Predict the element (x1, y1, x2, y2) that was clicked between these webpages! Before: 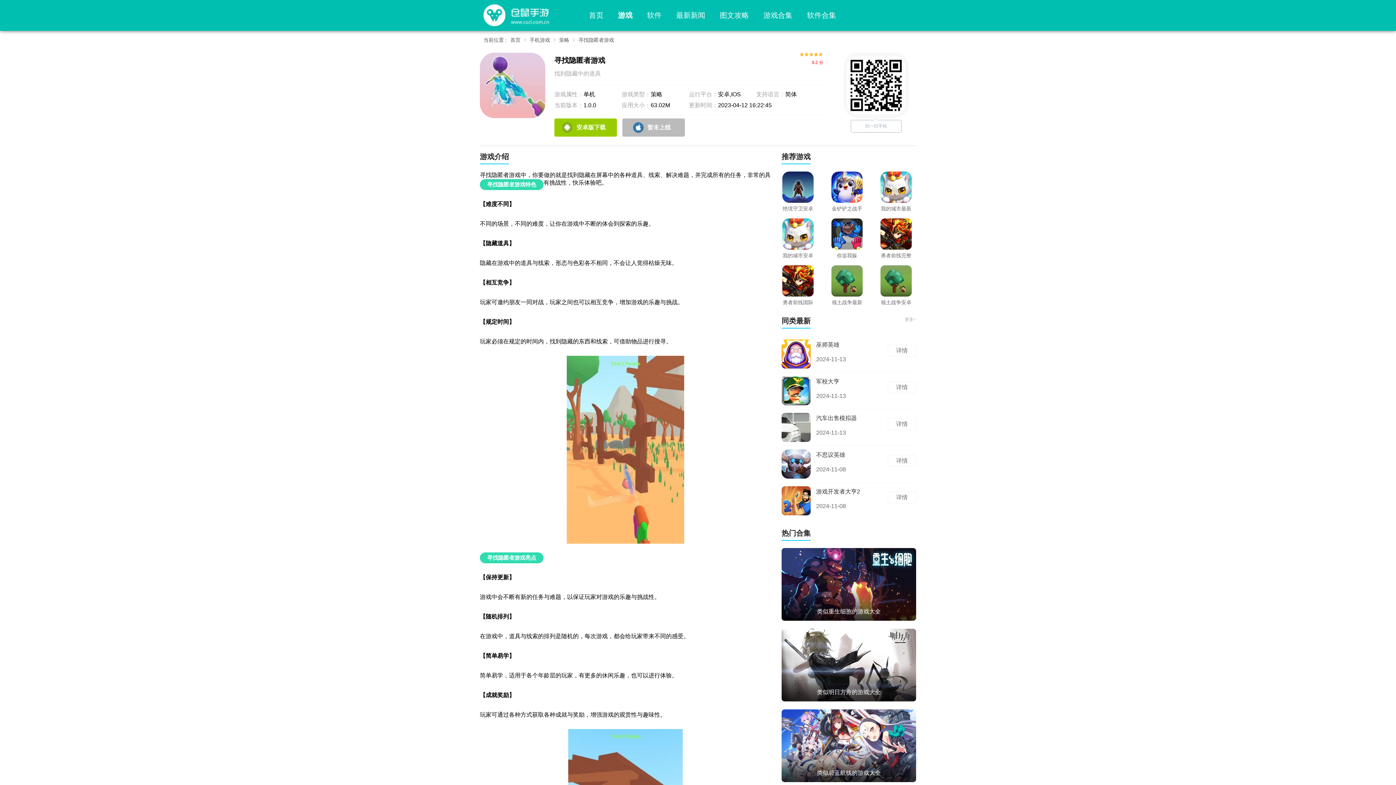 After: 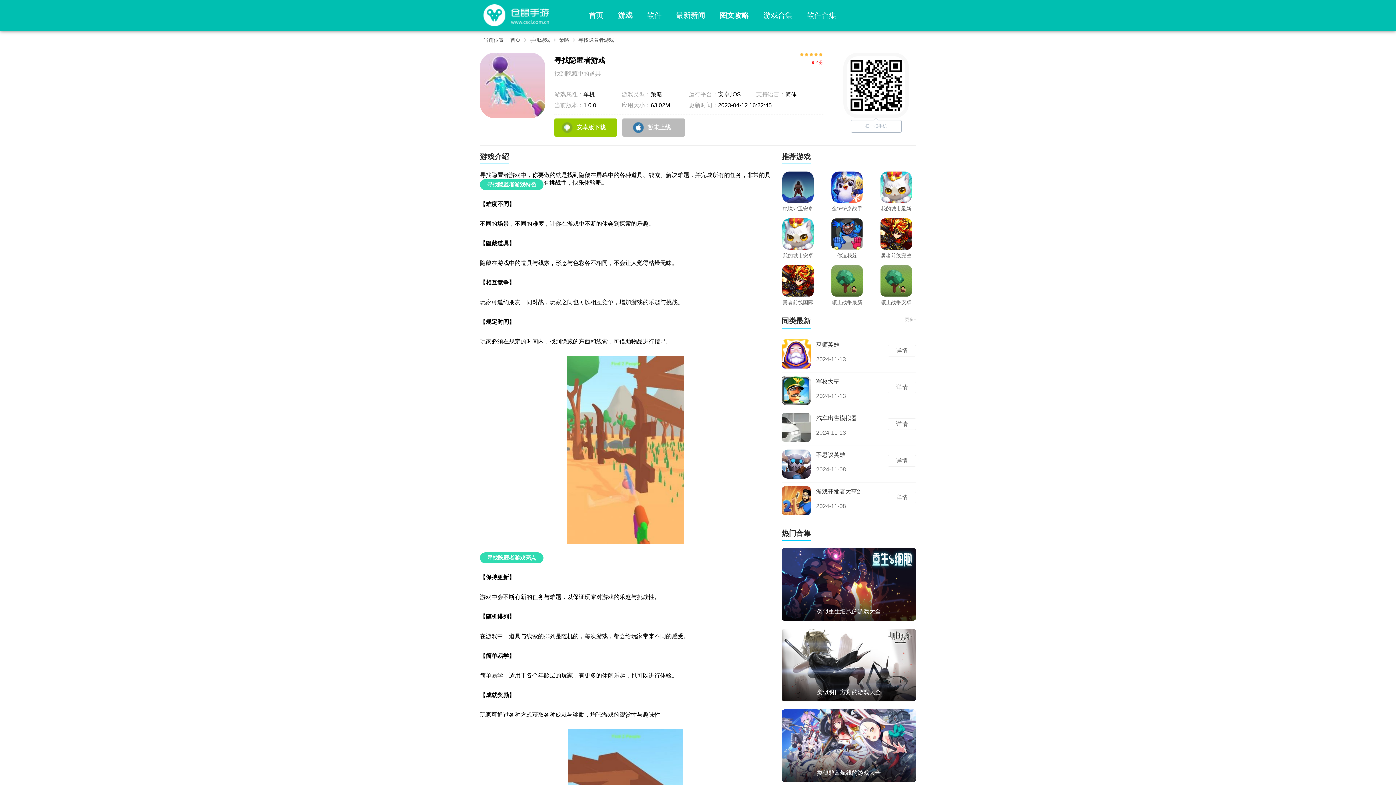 Action: bbox: (712, 0, 756, 30) label: 图文攻略